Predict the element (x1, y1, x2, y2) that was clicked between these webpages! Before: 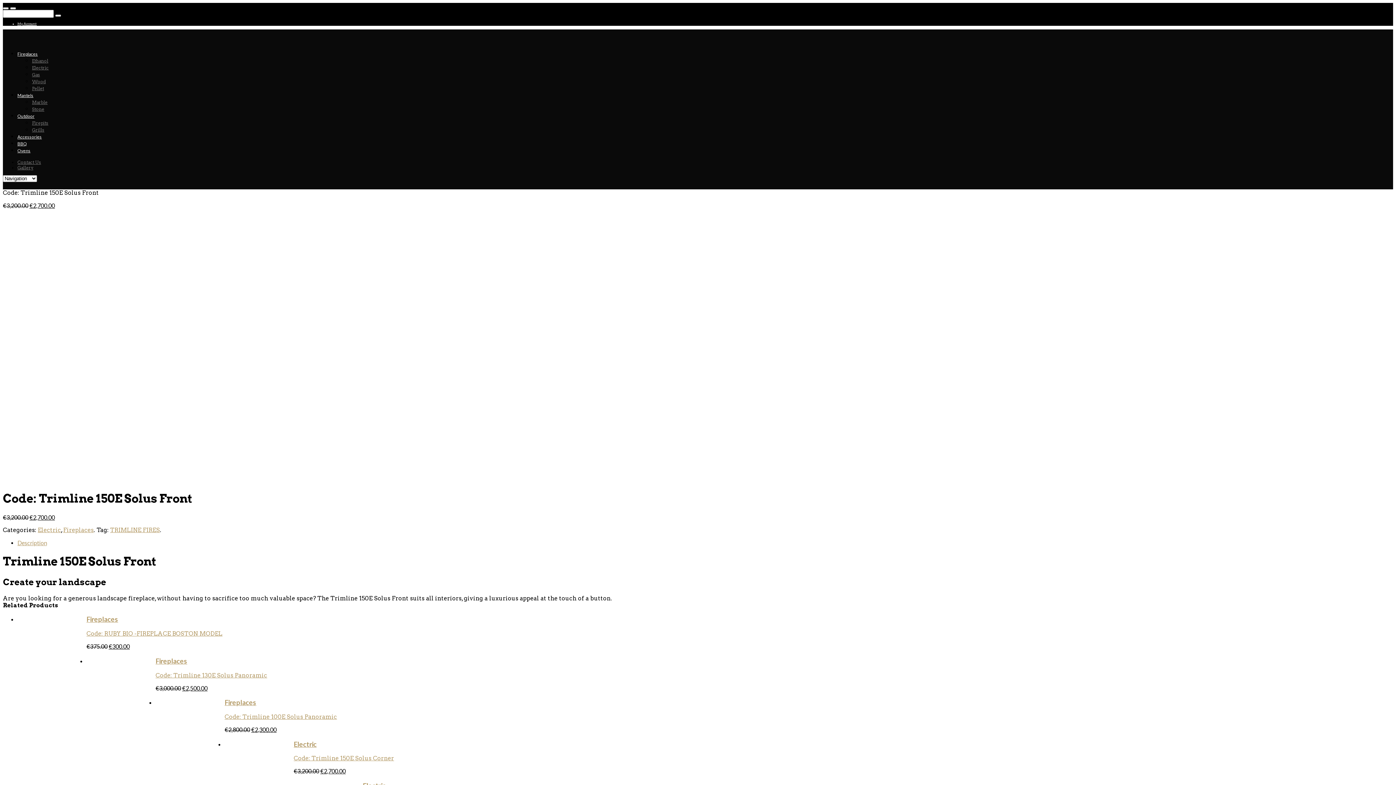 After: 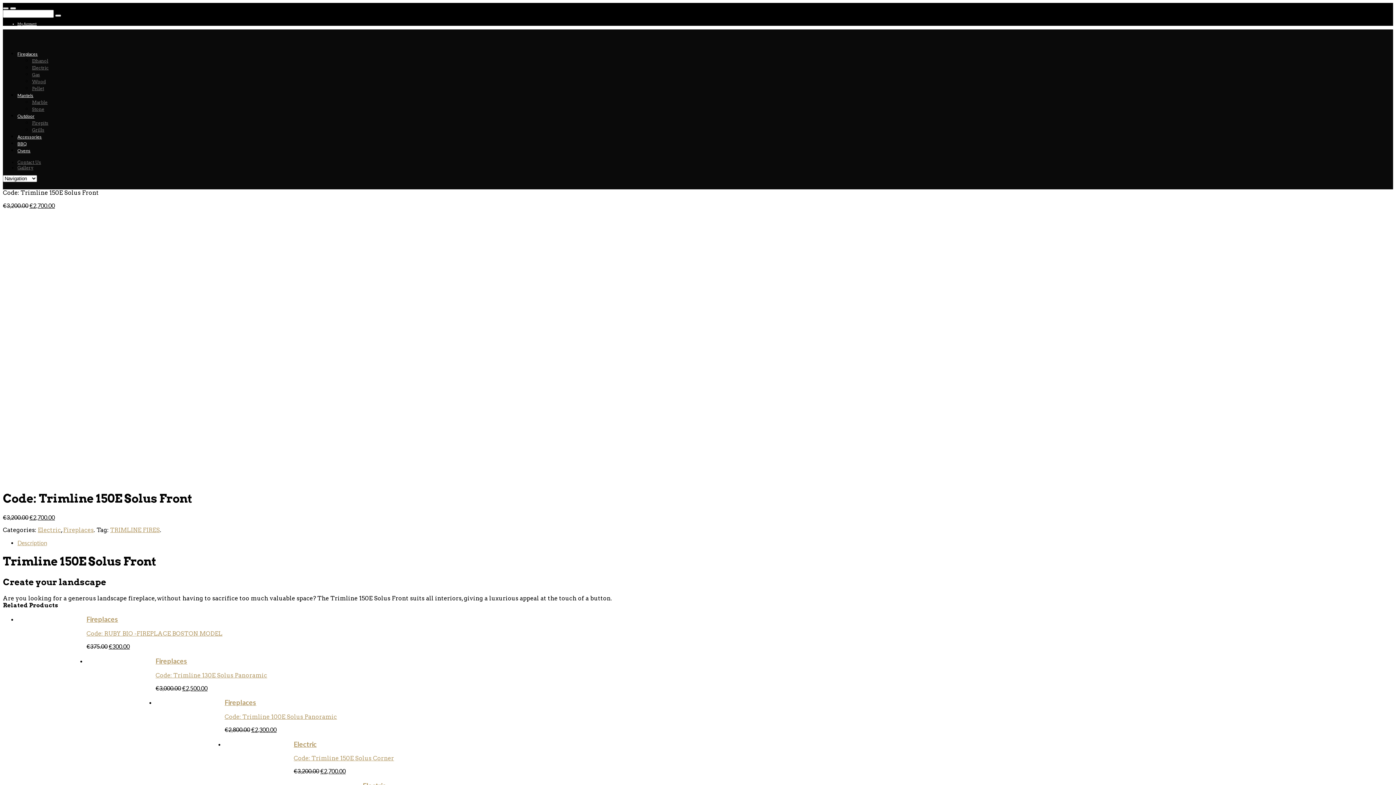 Action: bbox: (2, 7, 8, 9)